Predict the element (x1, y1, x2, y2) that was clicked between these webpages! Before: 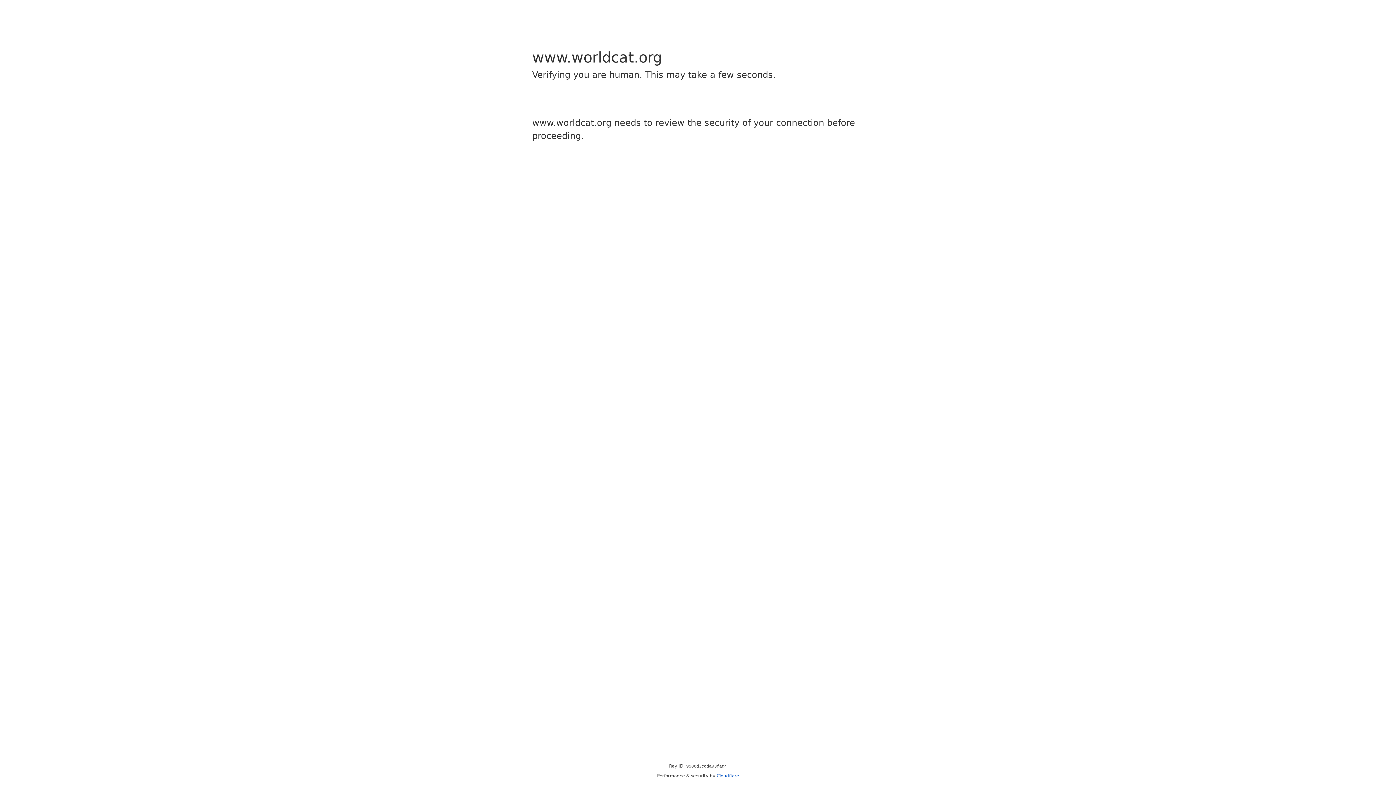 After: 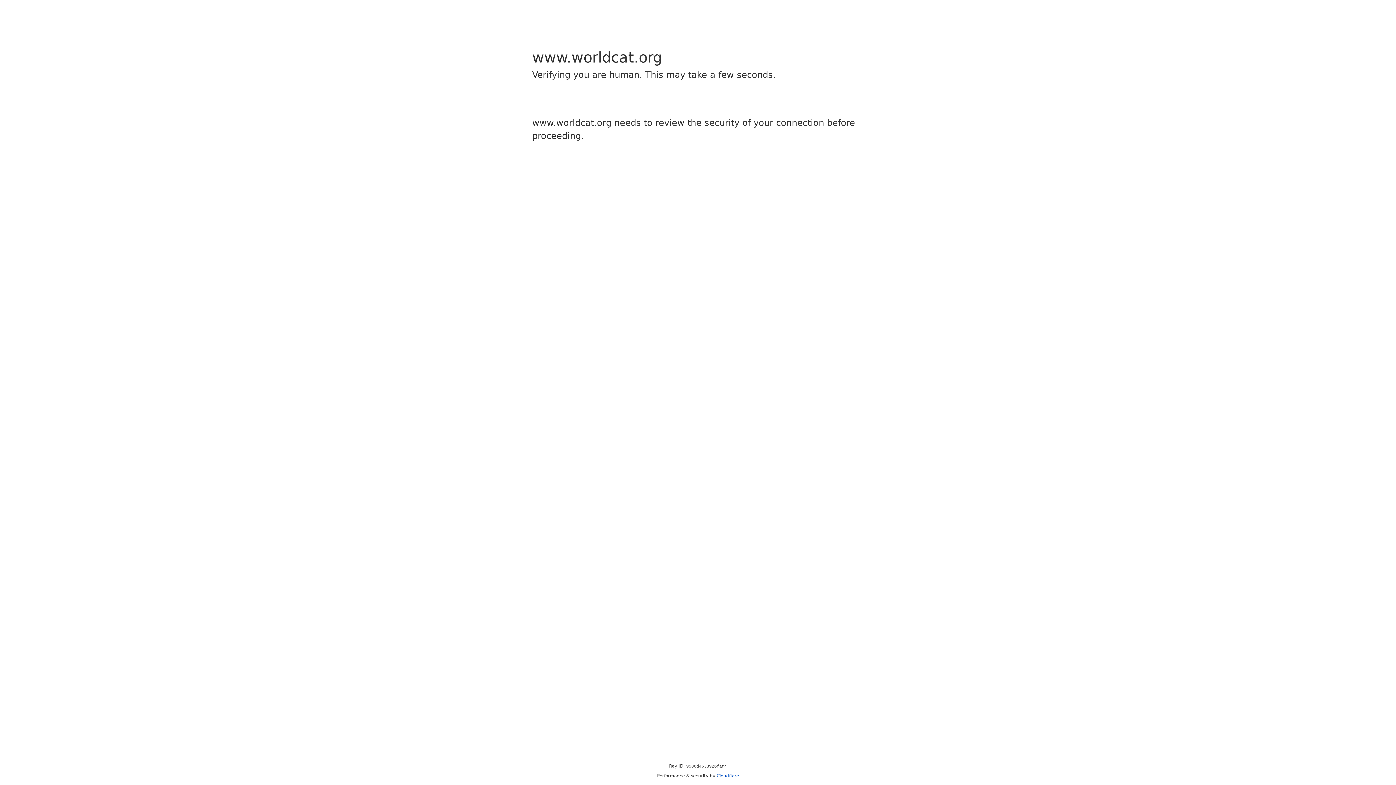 Action: bbox: (716, 773, 739, 778) label: Cloudflare